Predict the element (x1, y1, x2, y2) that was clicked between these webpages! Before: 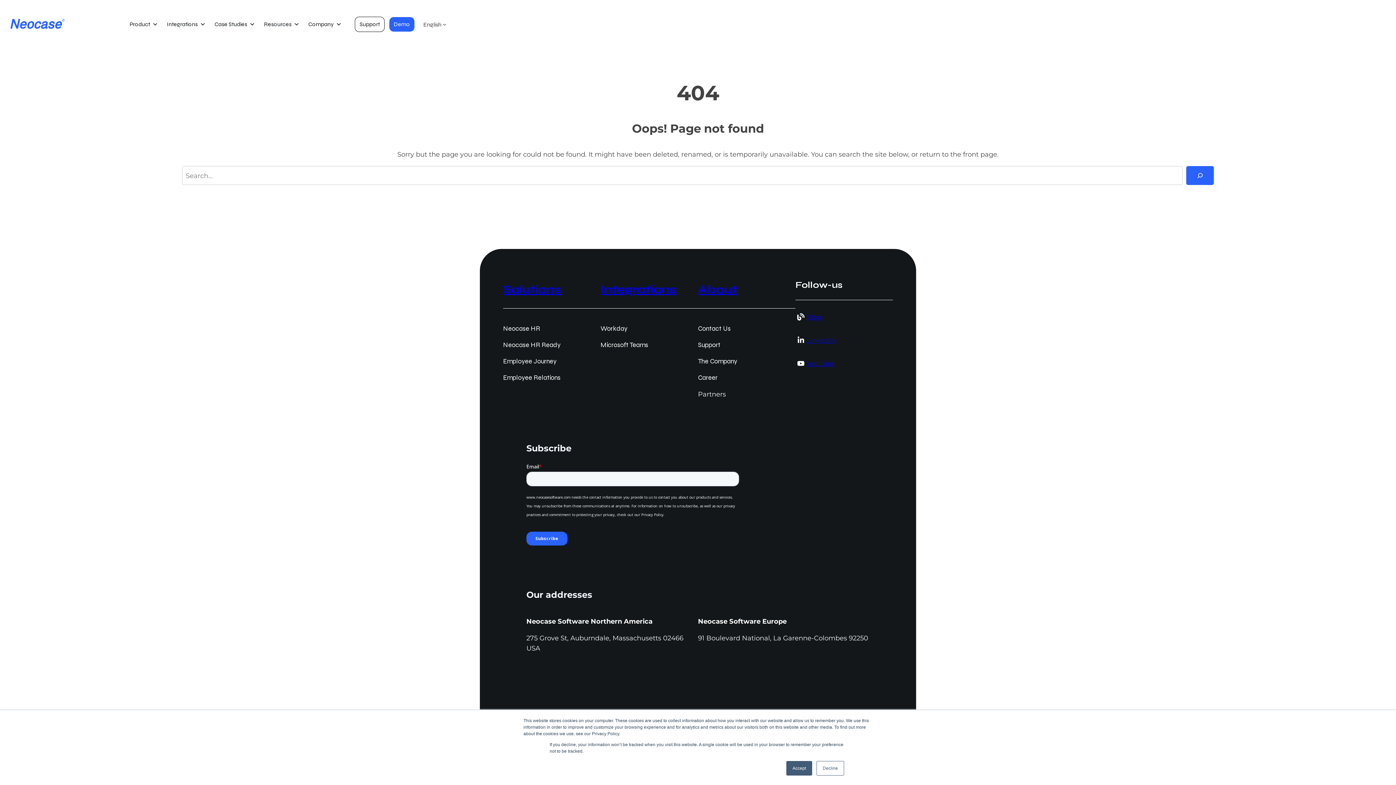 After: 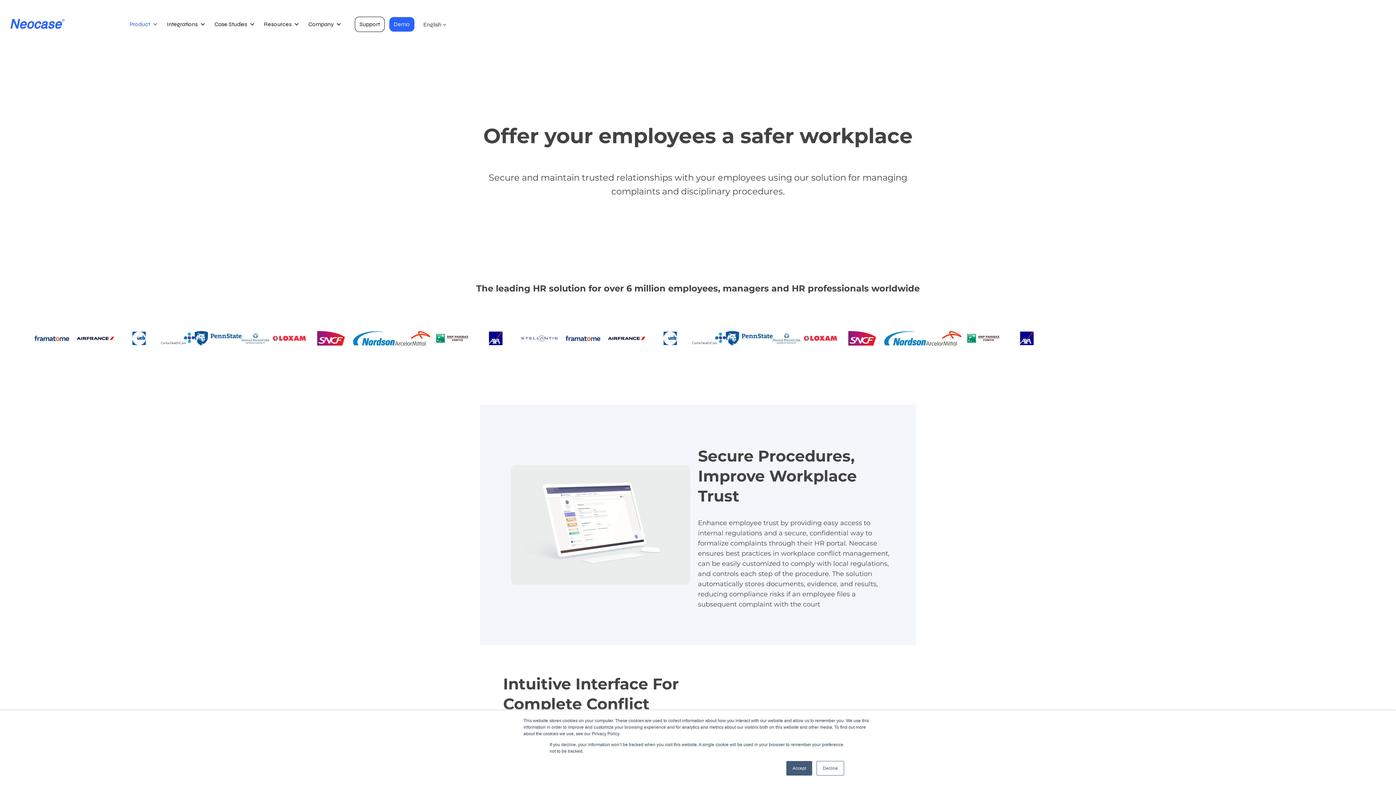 Action: bbox: (503, 373, 560, 381) label: Employee Relations